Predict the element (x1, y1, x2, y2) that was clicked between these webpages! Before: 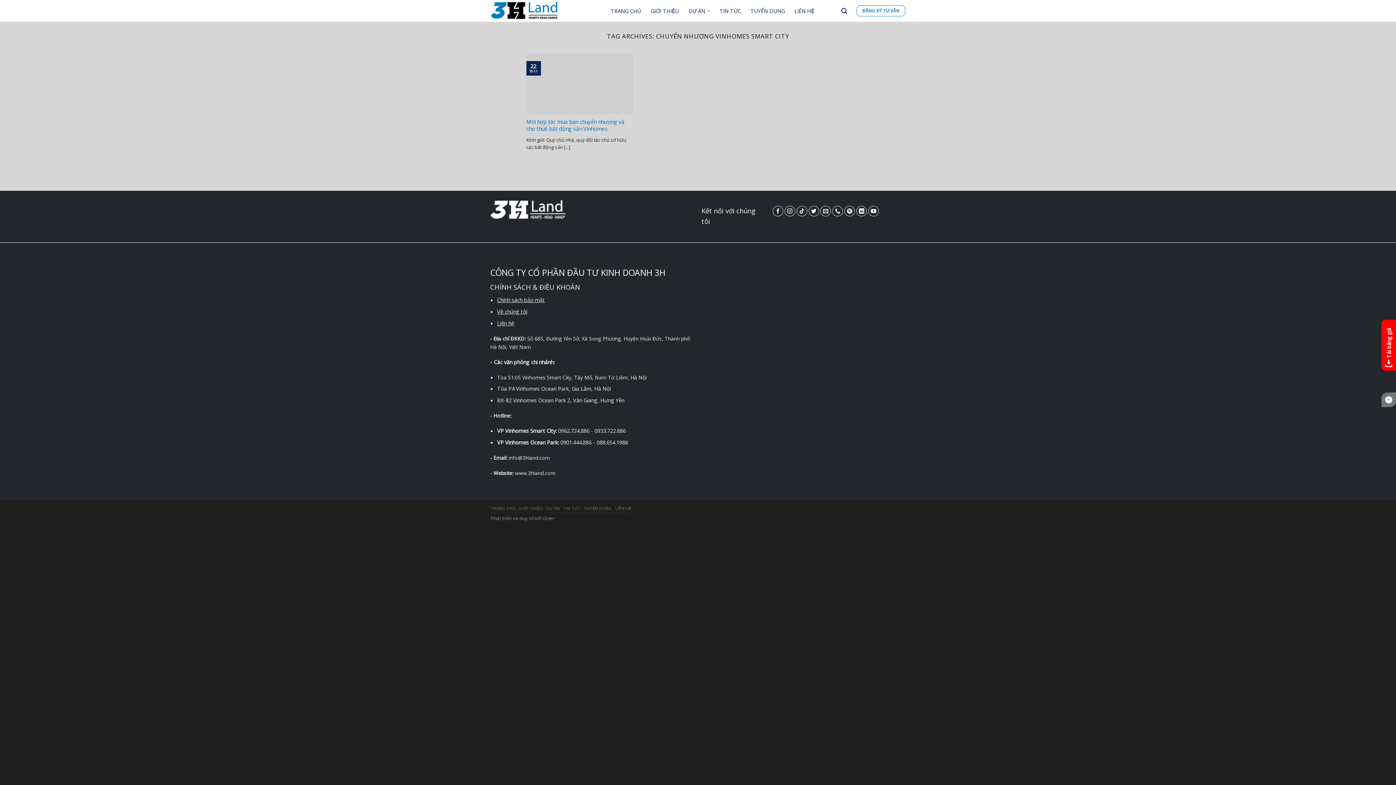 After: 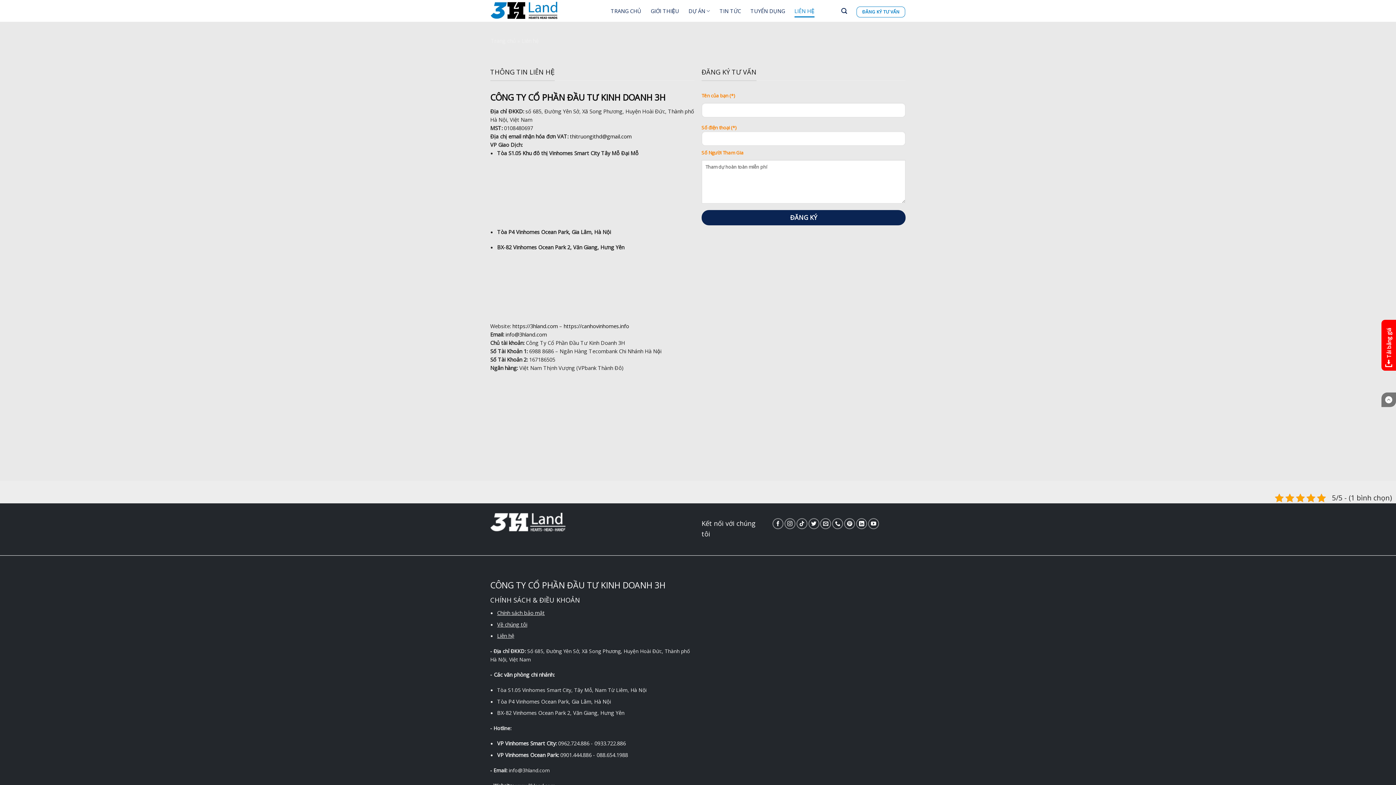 Action: bbox: (497, 319, 514, 326) label: Liên hệ